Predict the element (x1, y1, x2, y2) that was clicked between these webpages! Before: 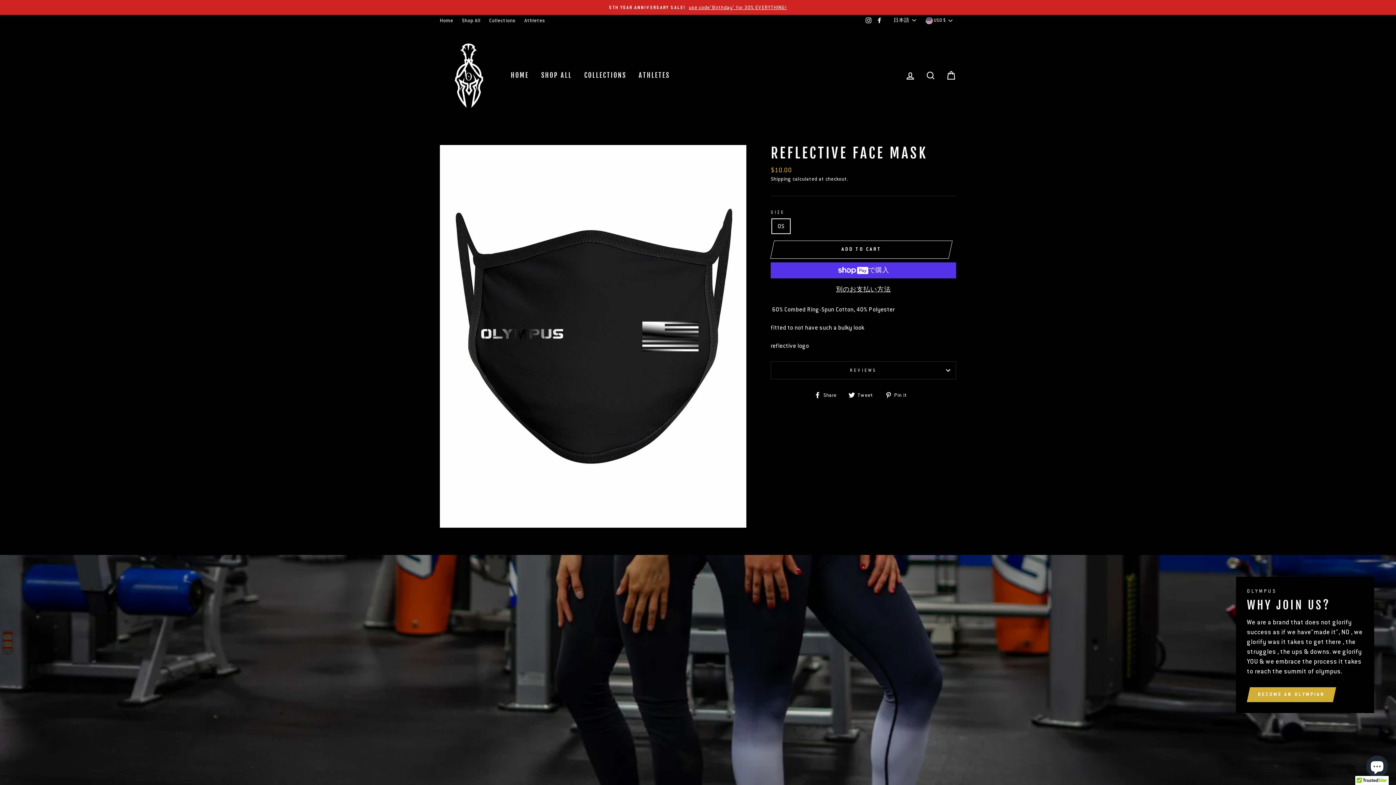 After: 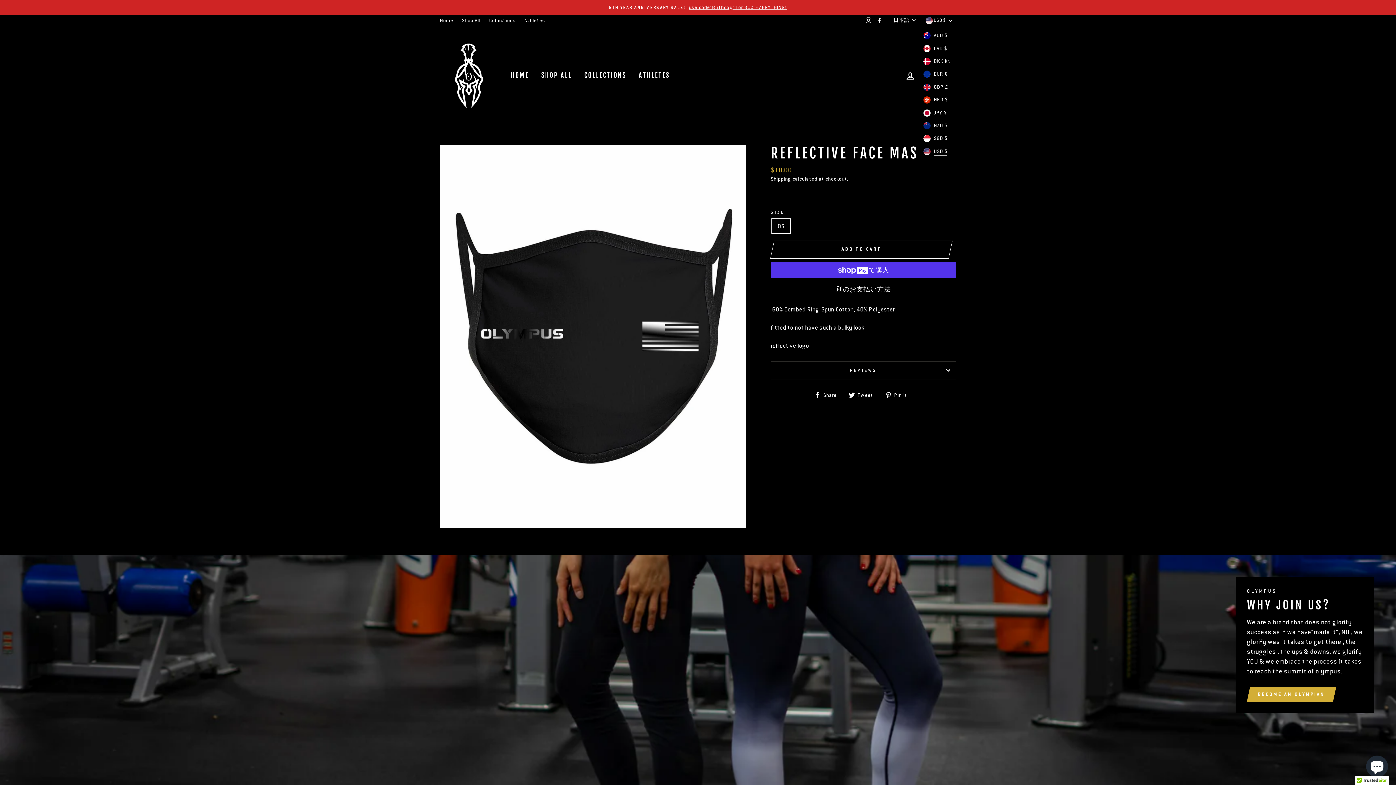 Action: bbox: (923, 15, 956, 26) label:  USD $